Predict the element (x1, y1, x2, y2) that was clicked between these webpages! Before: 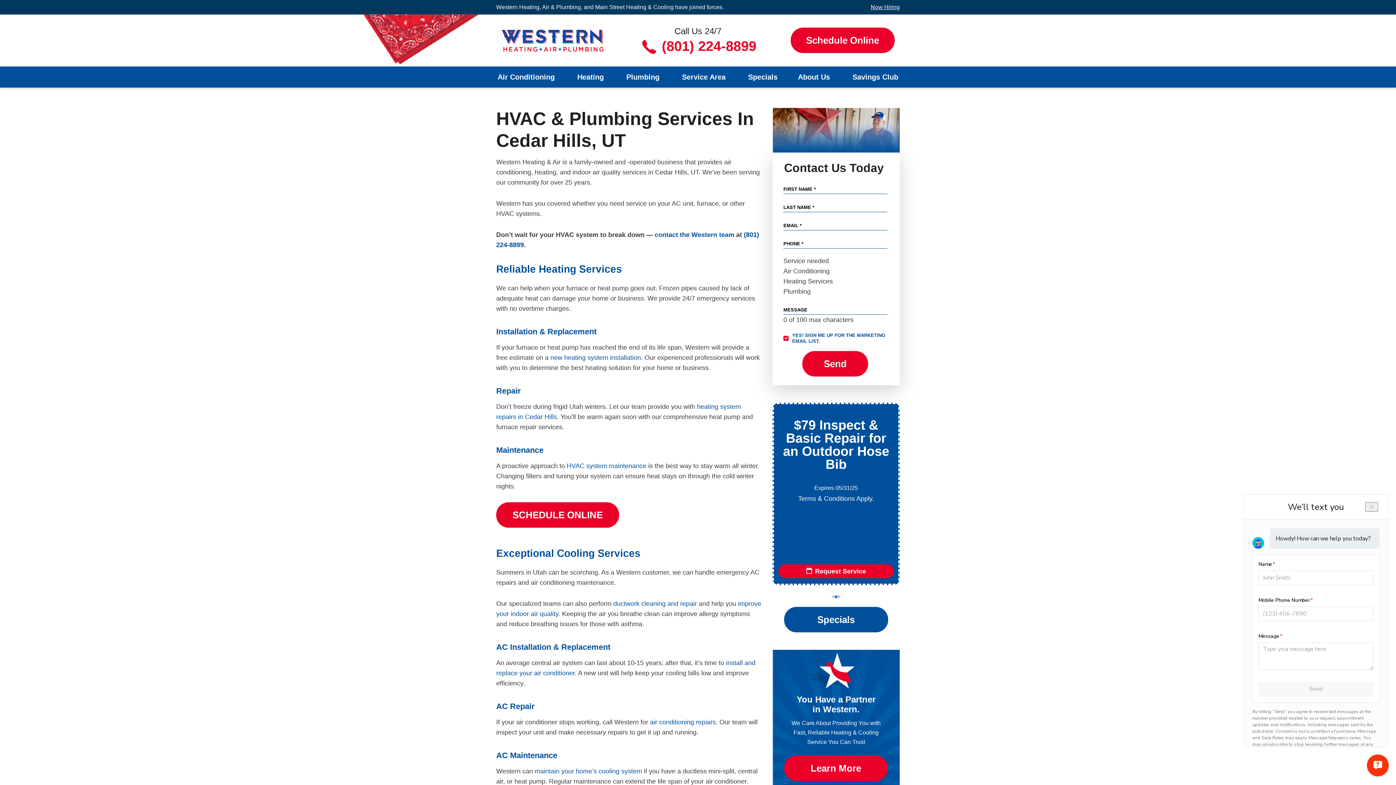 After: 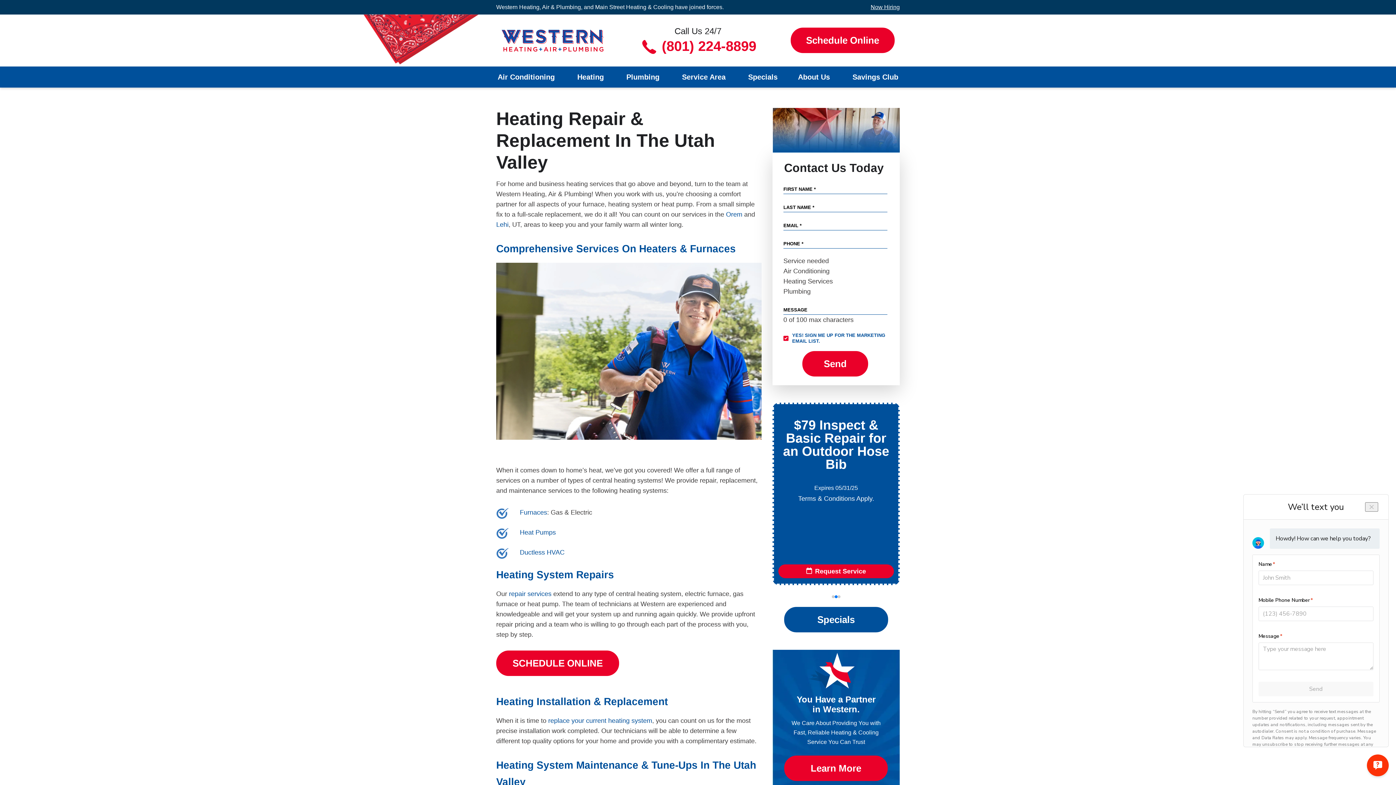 Action: bbox: (577, 66, 606, 87) label: Heating 